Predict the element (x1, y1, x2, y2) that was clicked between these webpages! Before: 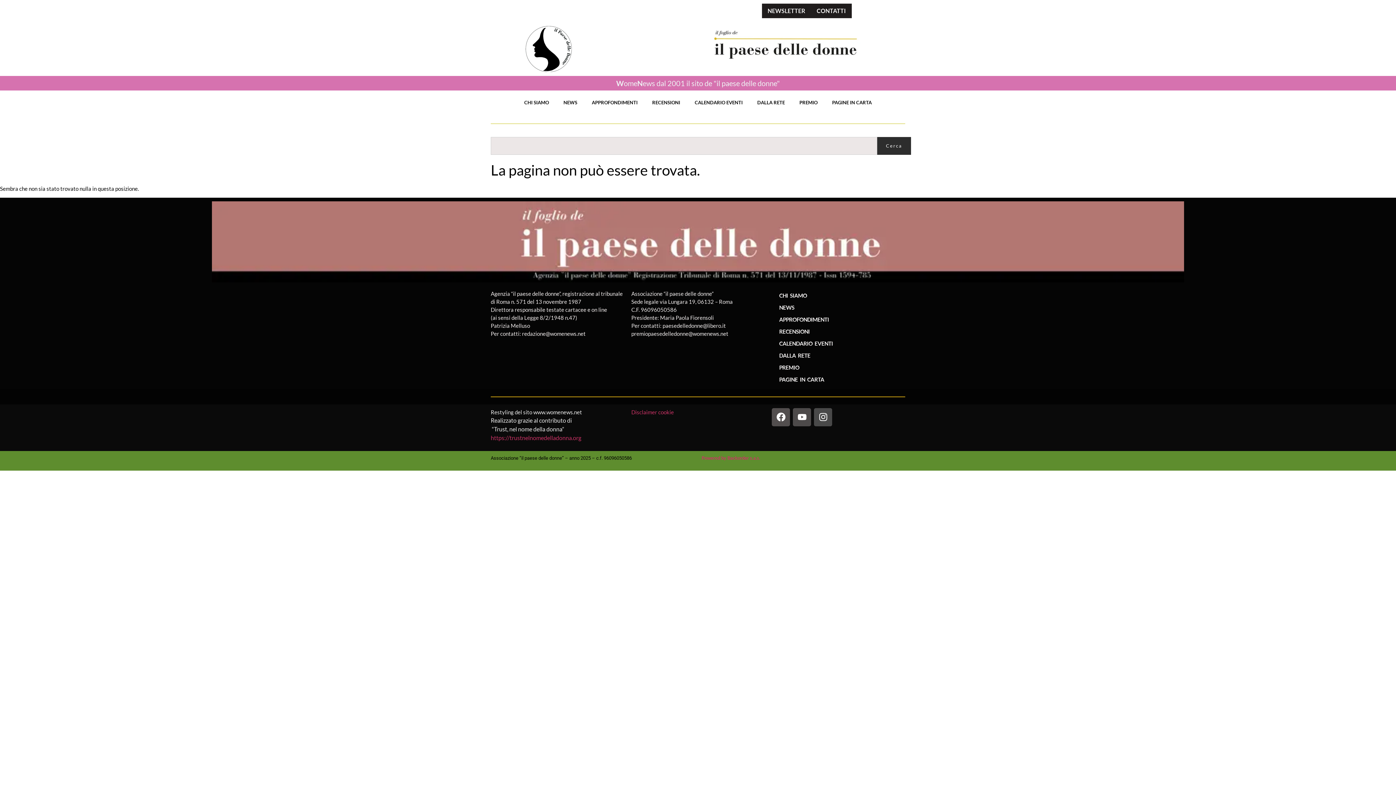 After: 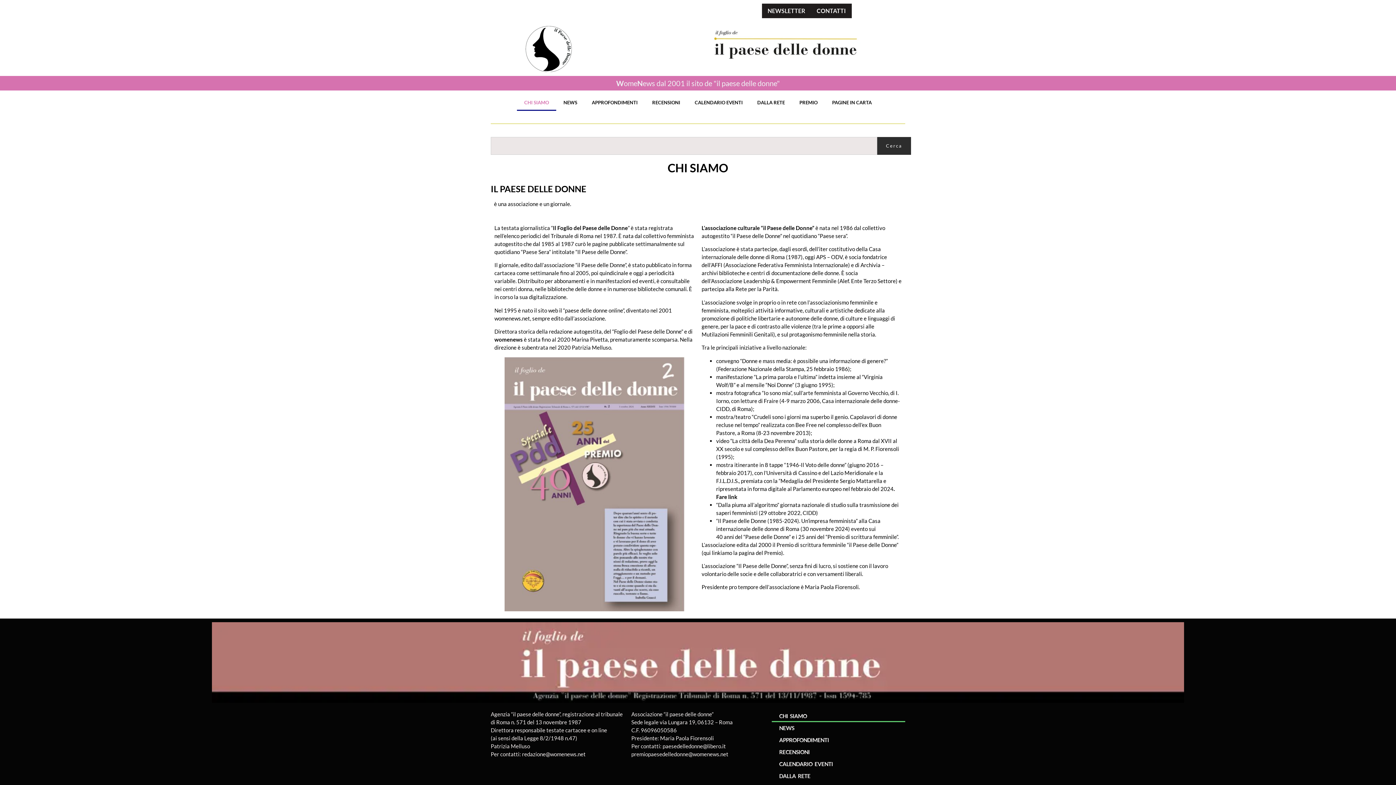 Action: bbox: (772, 289, 905, 301) label: CHI SIAMO